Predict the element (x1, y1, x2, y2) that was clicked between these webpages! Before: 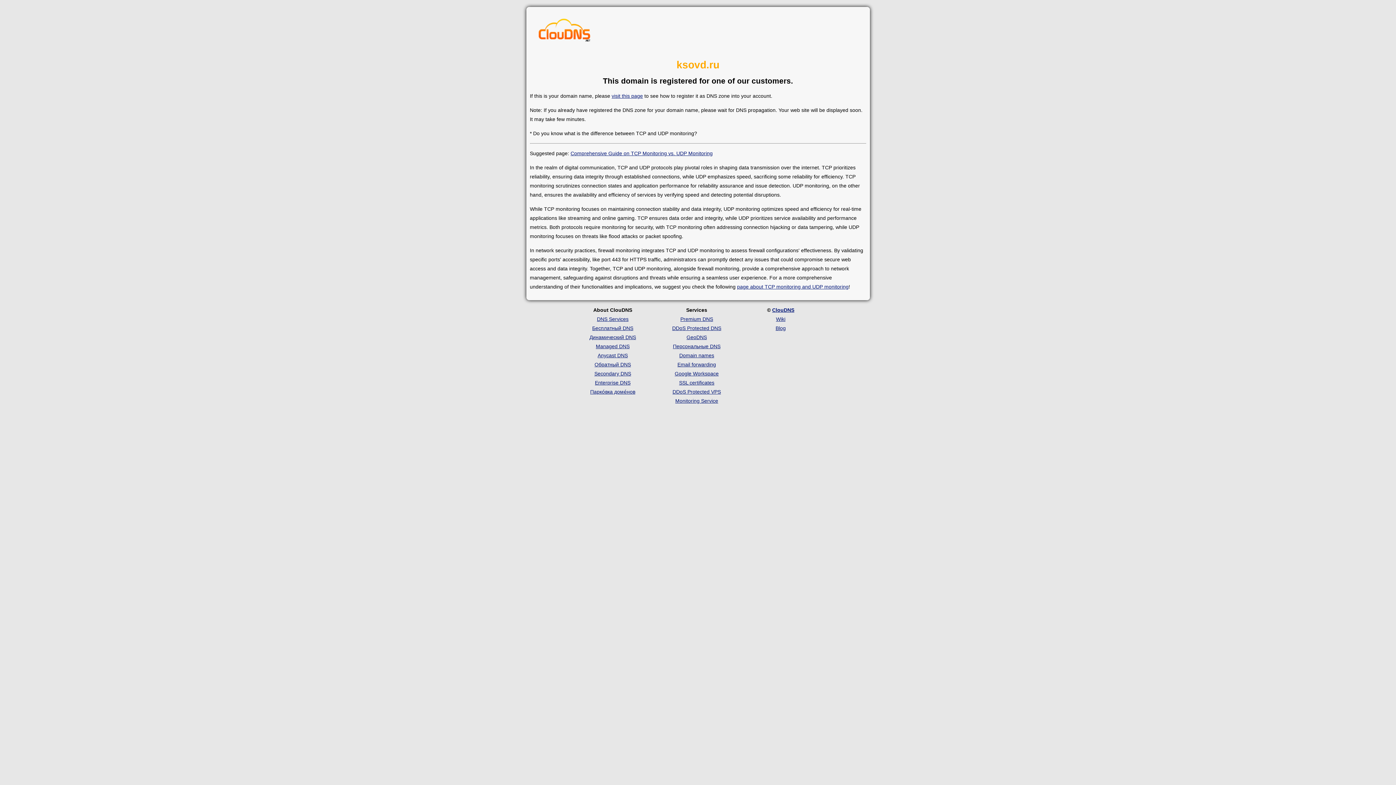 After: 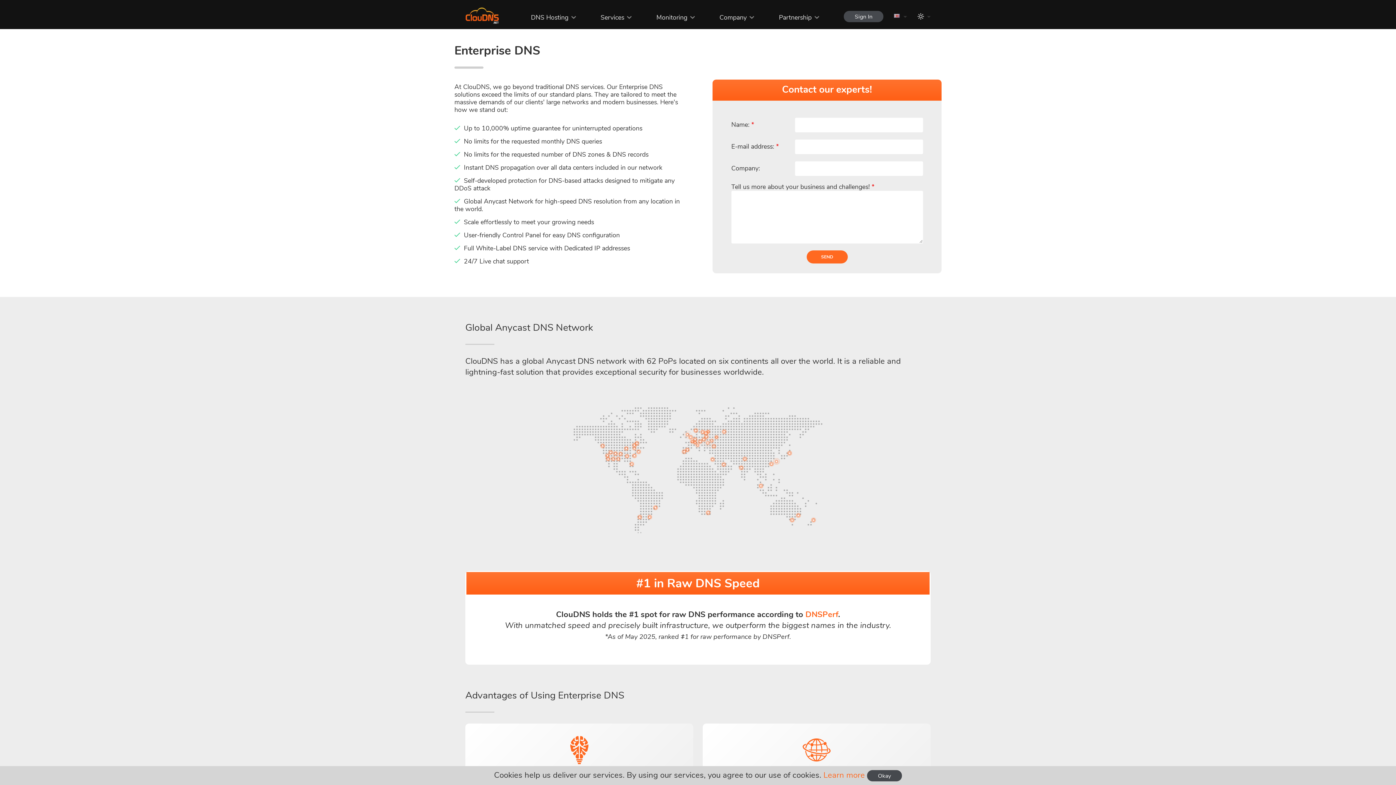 Action: label: Enterprise DNS bbox: (595, 379, 630, 385)